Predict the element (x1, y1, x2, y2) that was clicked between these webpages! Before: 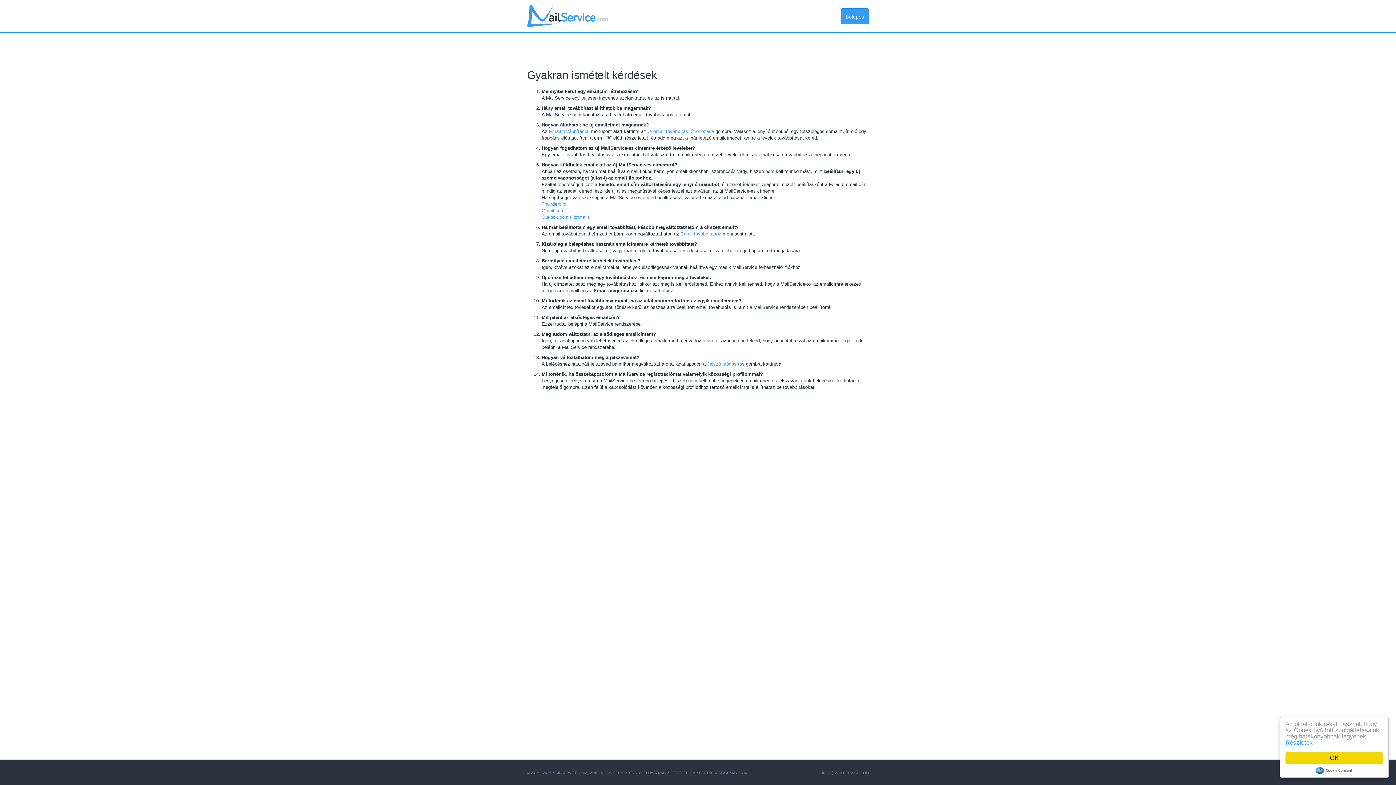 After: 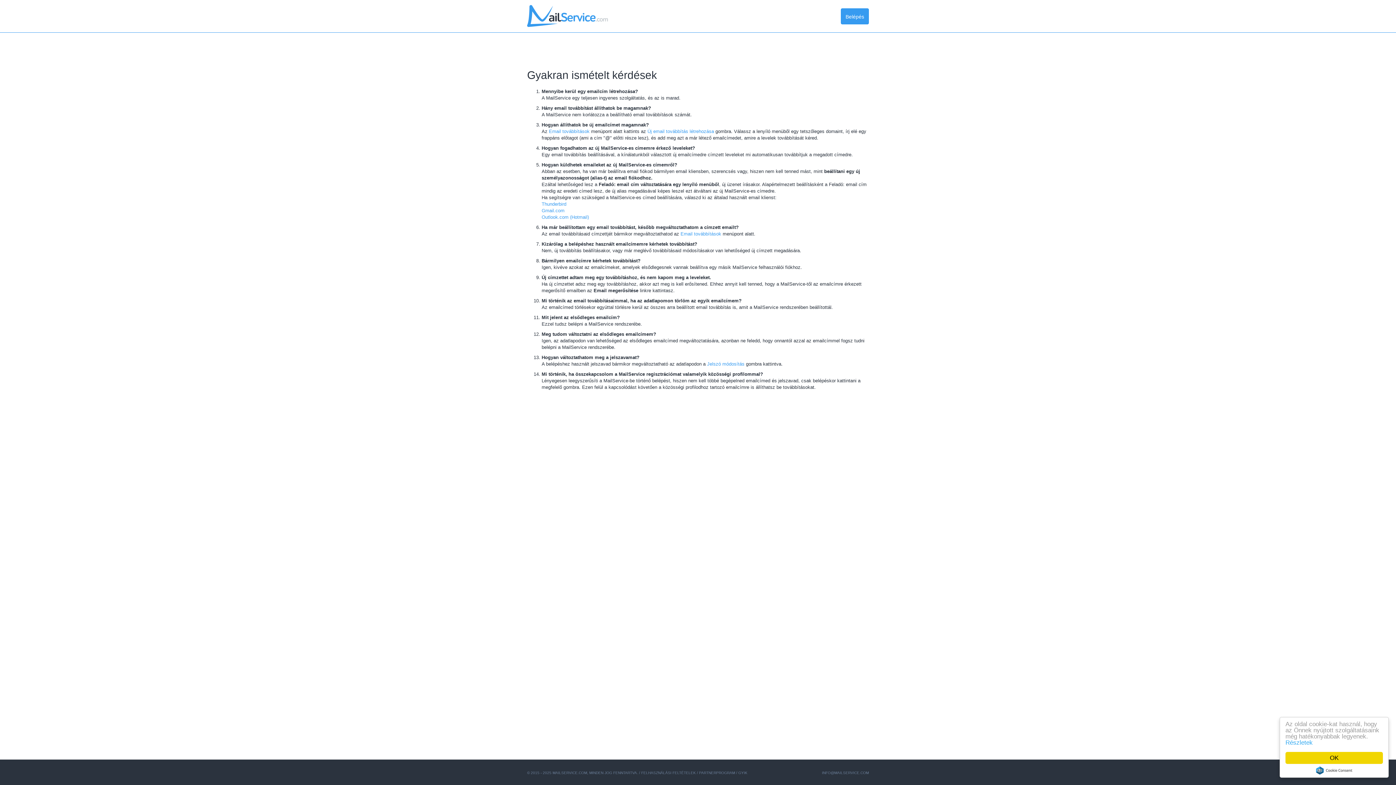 Action: bbox: (1316, 766, 1352, 774) label: Cookie Consent plugin for the EU cookie law